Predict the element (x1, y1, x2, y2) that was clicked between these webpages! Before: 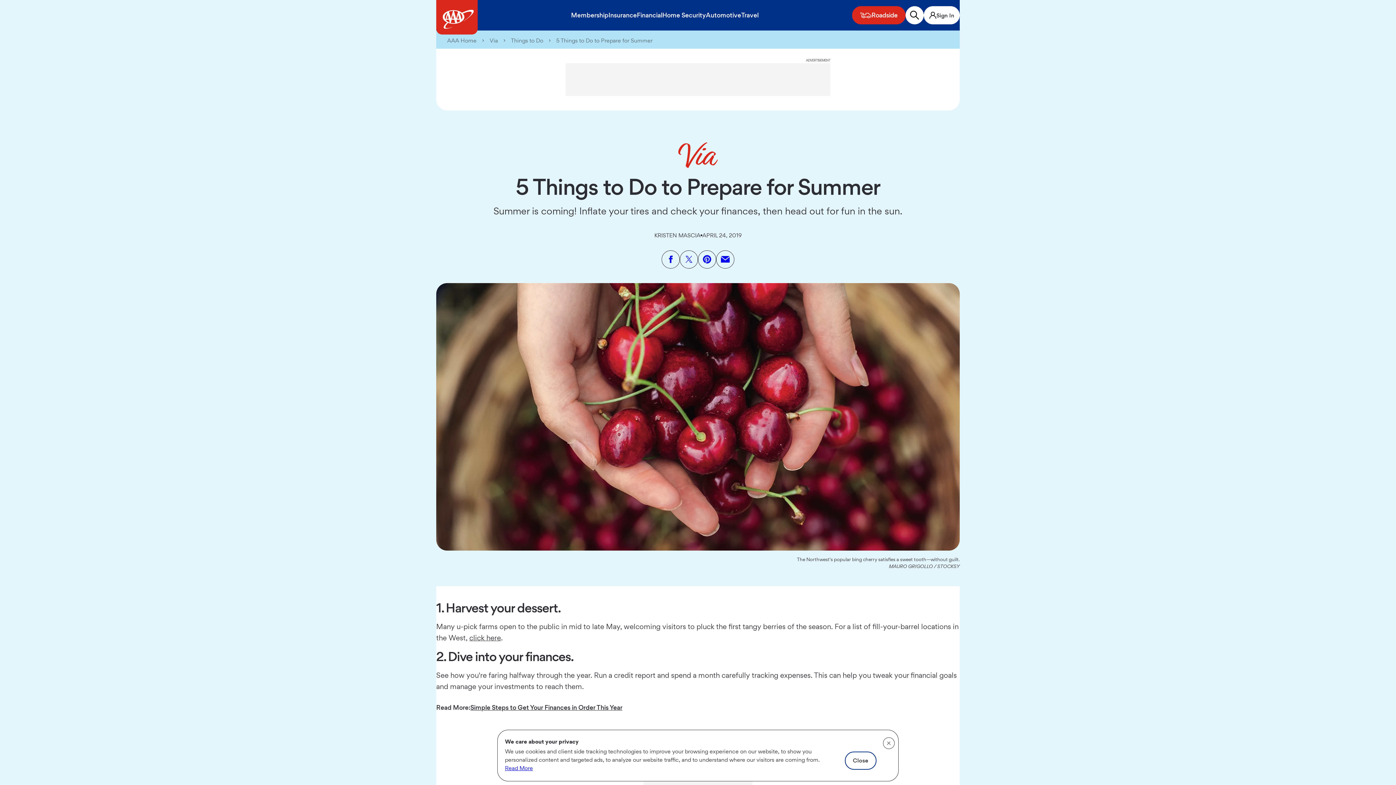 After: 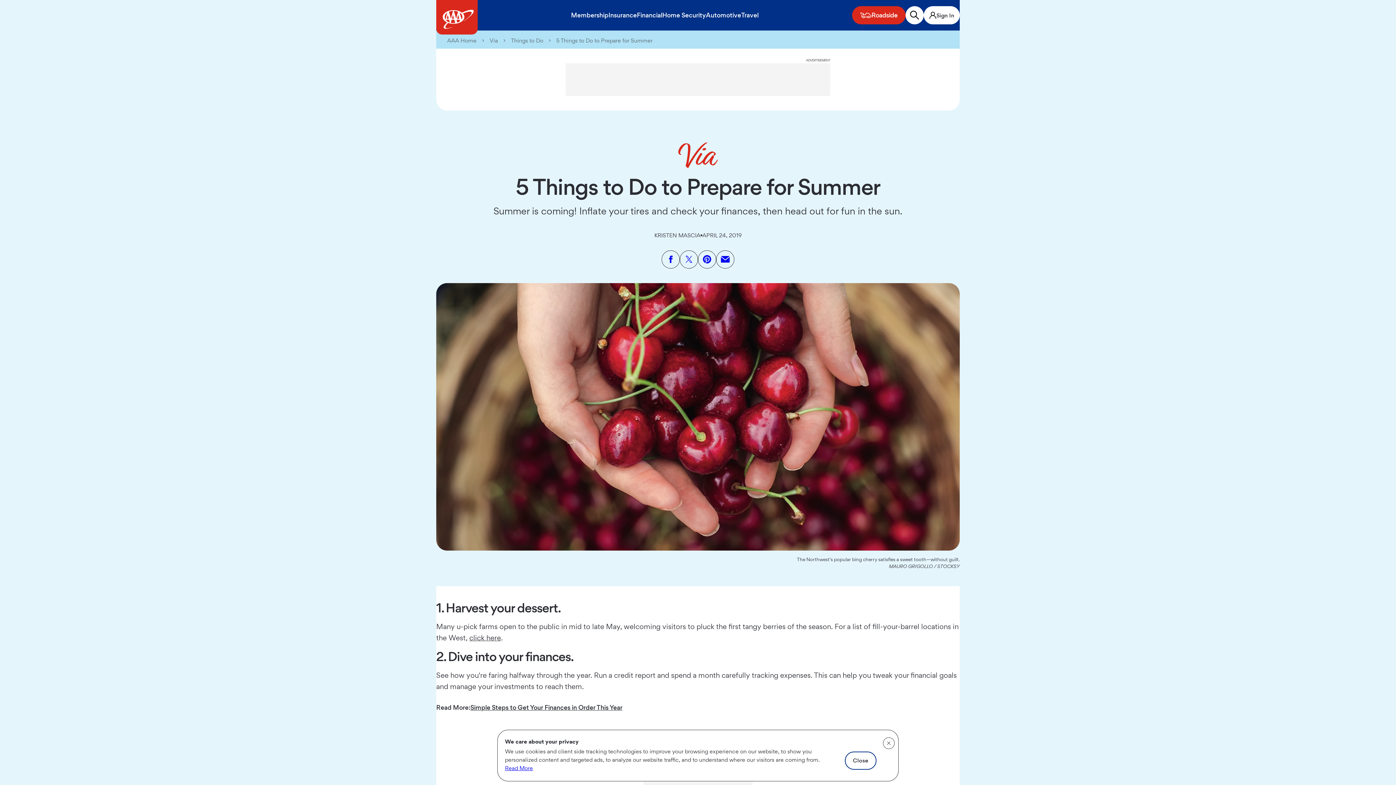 Action: bbox: (716, 250, 734, 268) label: Email